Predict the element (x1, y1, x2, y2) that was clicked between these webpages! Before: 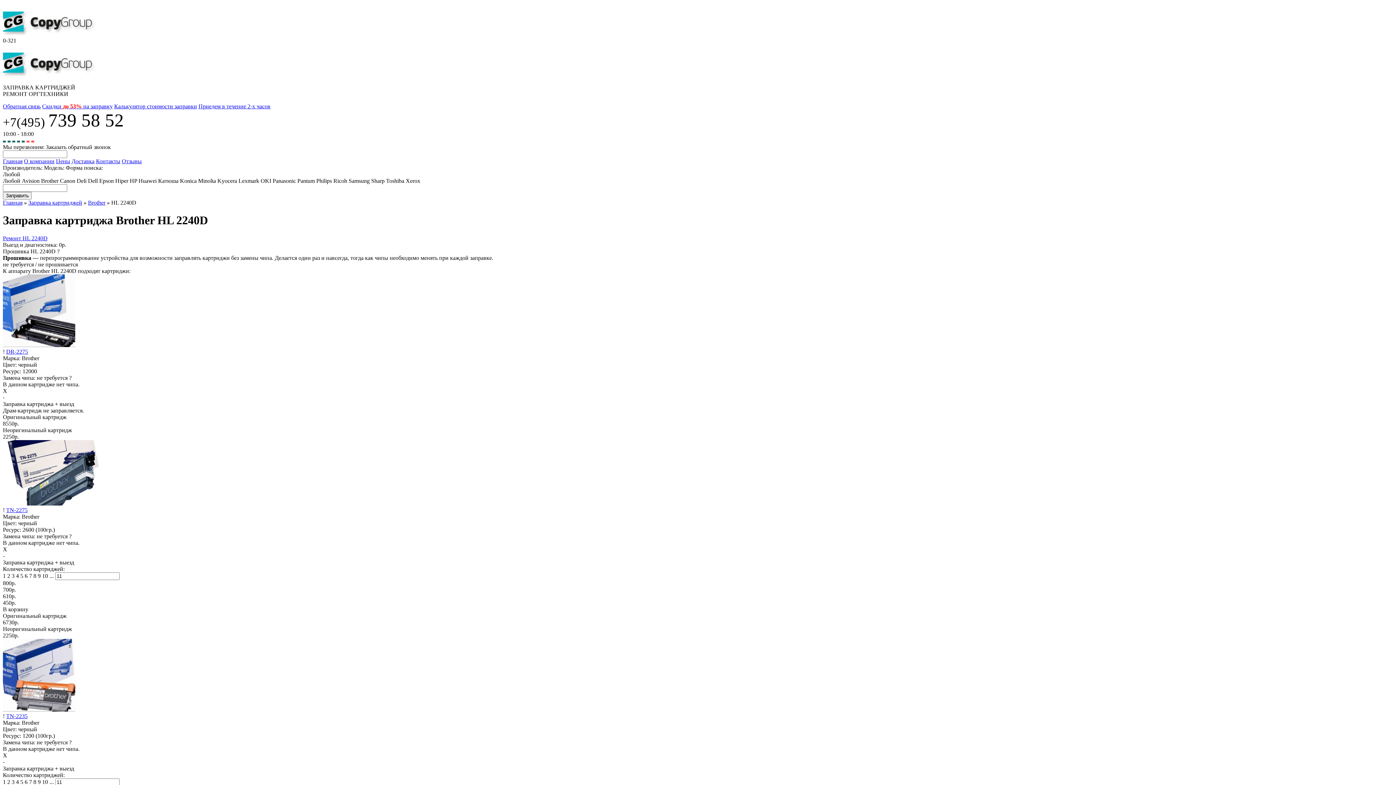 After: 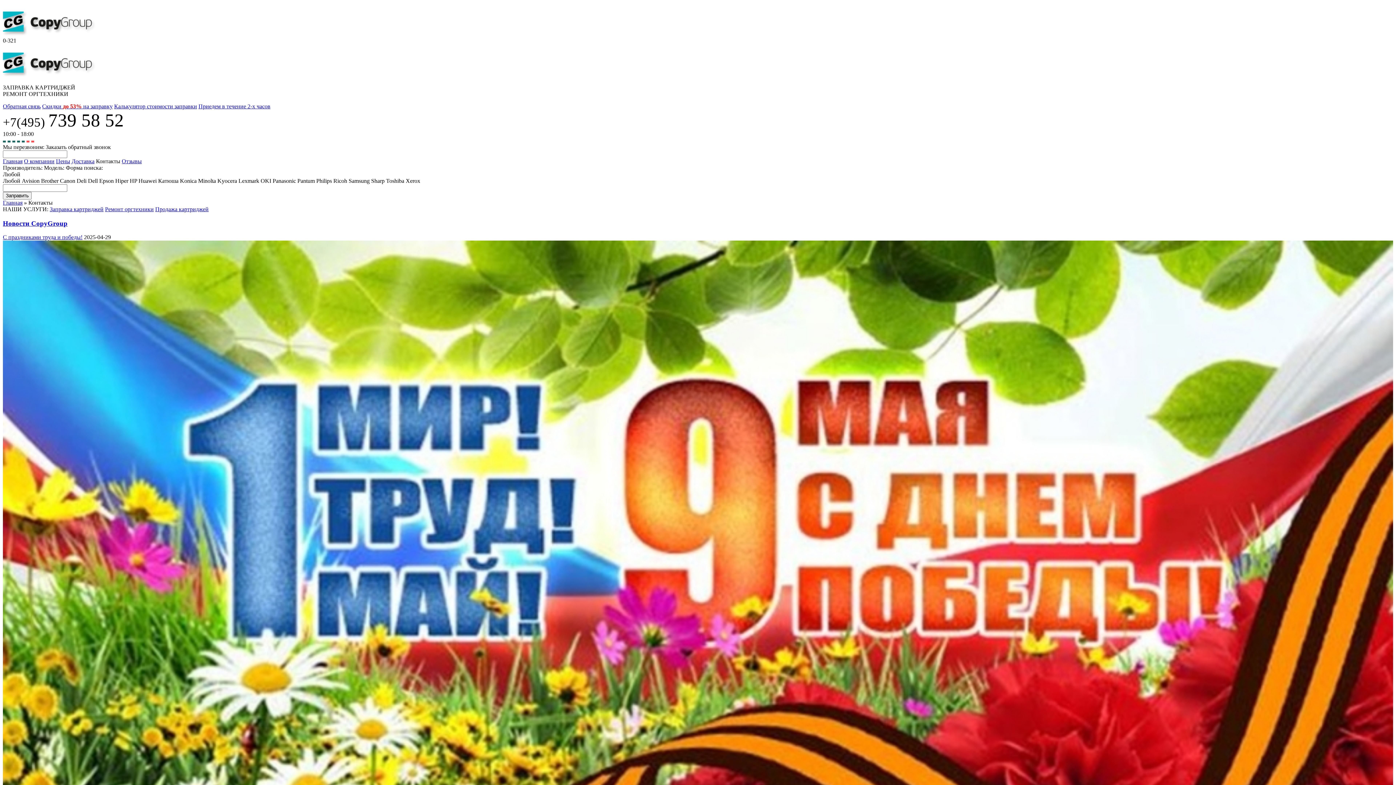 Action: bbox: (96, 158, 120, 164) label: Контакты